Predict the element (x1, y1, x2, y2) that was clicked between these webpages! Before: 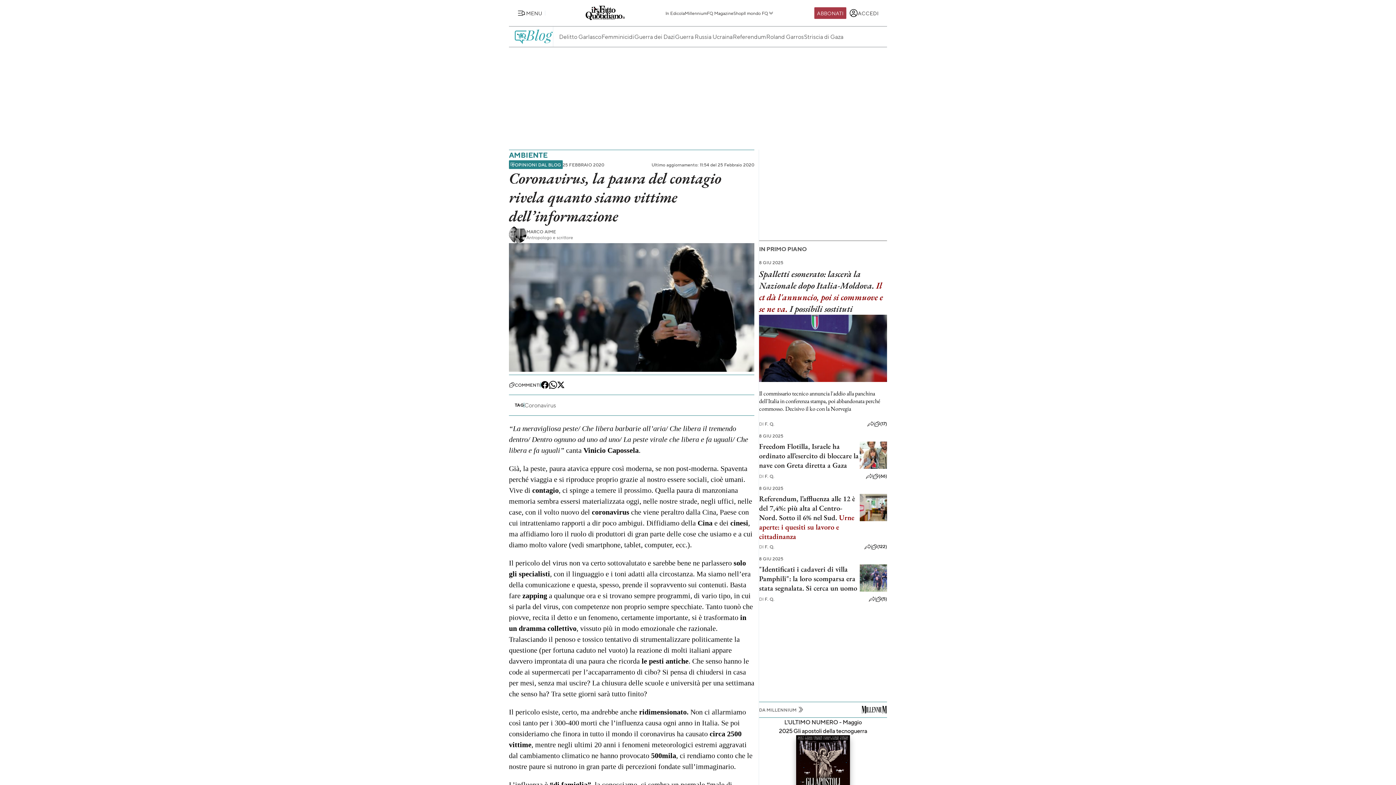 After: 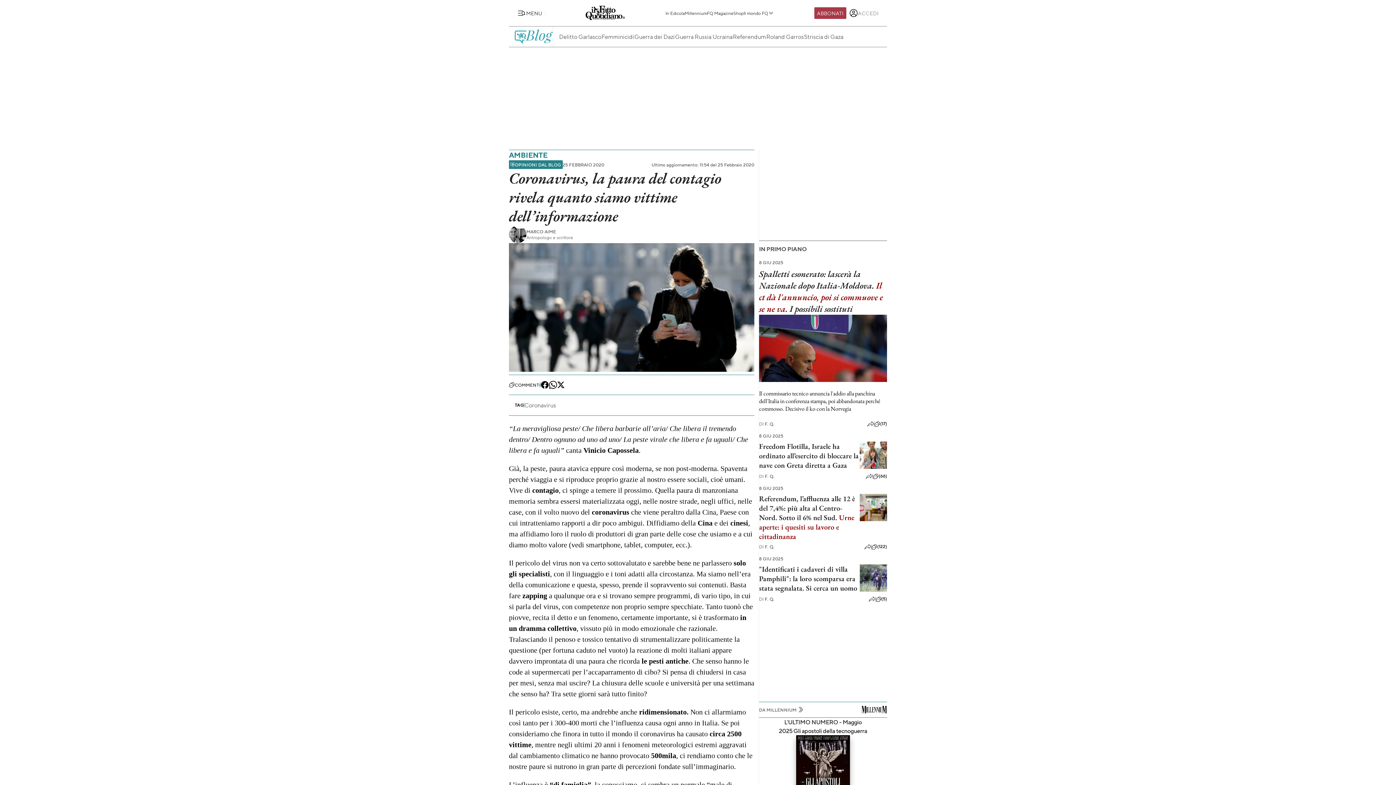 Action: label: accedi bbox: (846, 6, 881, 20)